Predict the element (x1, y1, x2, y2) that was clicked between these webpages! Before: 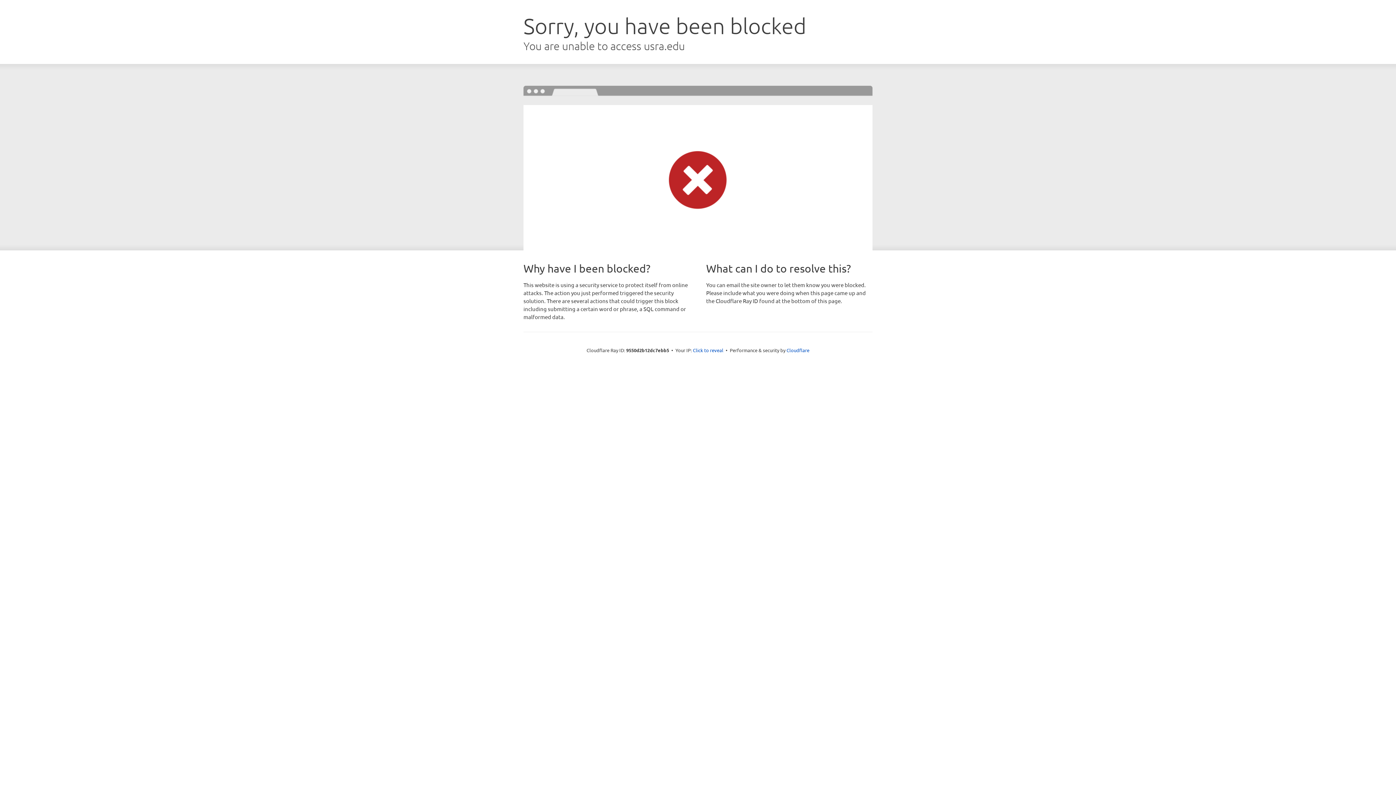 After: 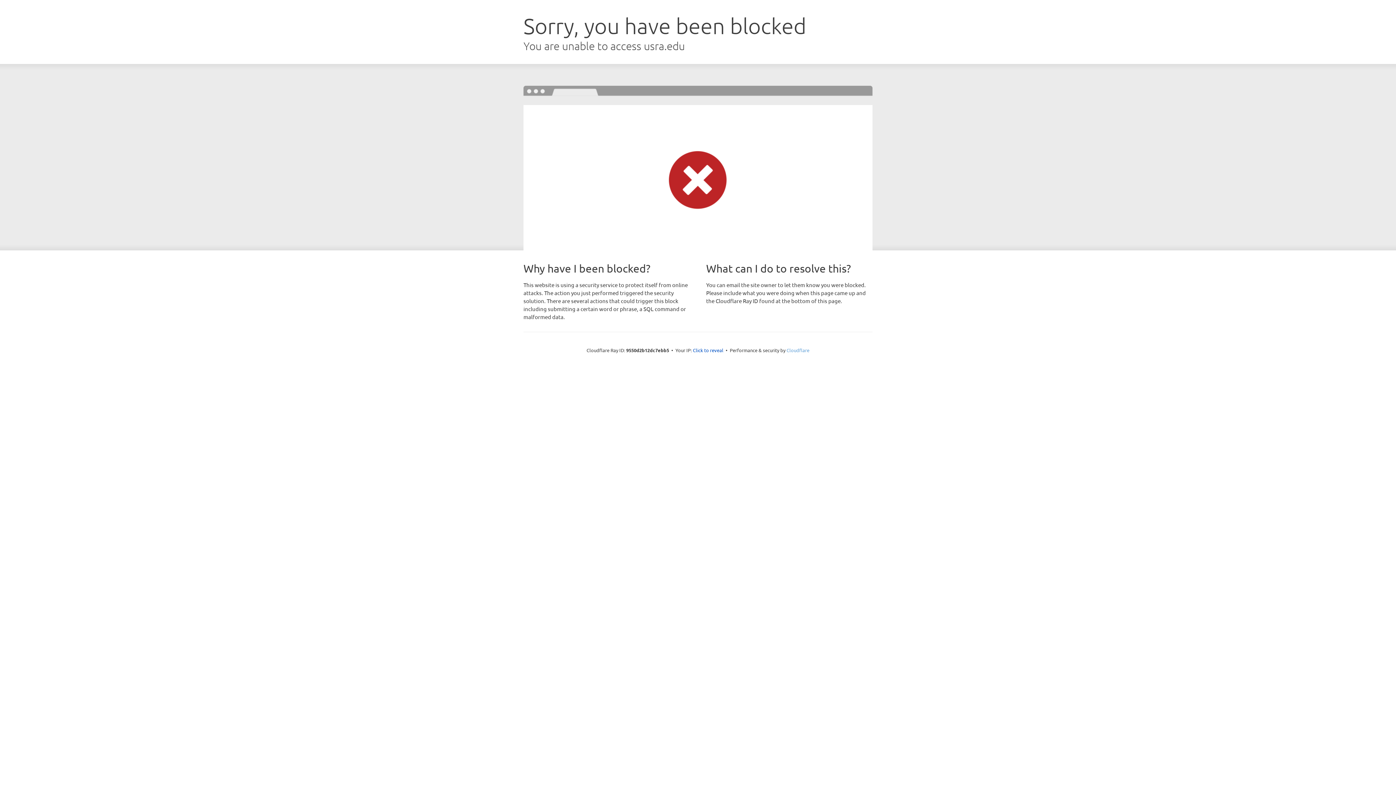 Action: bbox: (786, 347, 809, 353) label: Cloudflare